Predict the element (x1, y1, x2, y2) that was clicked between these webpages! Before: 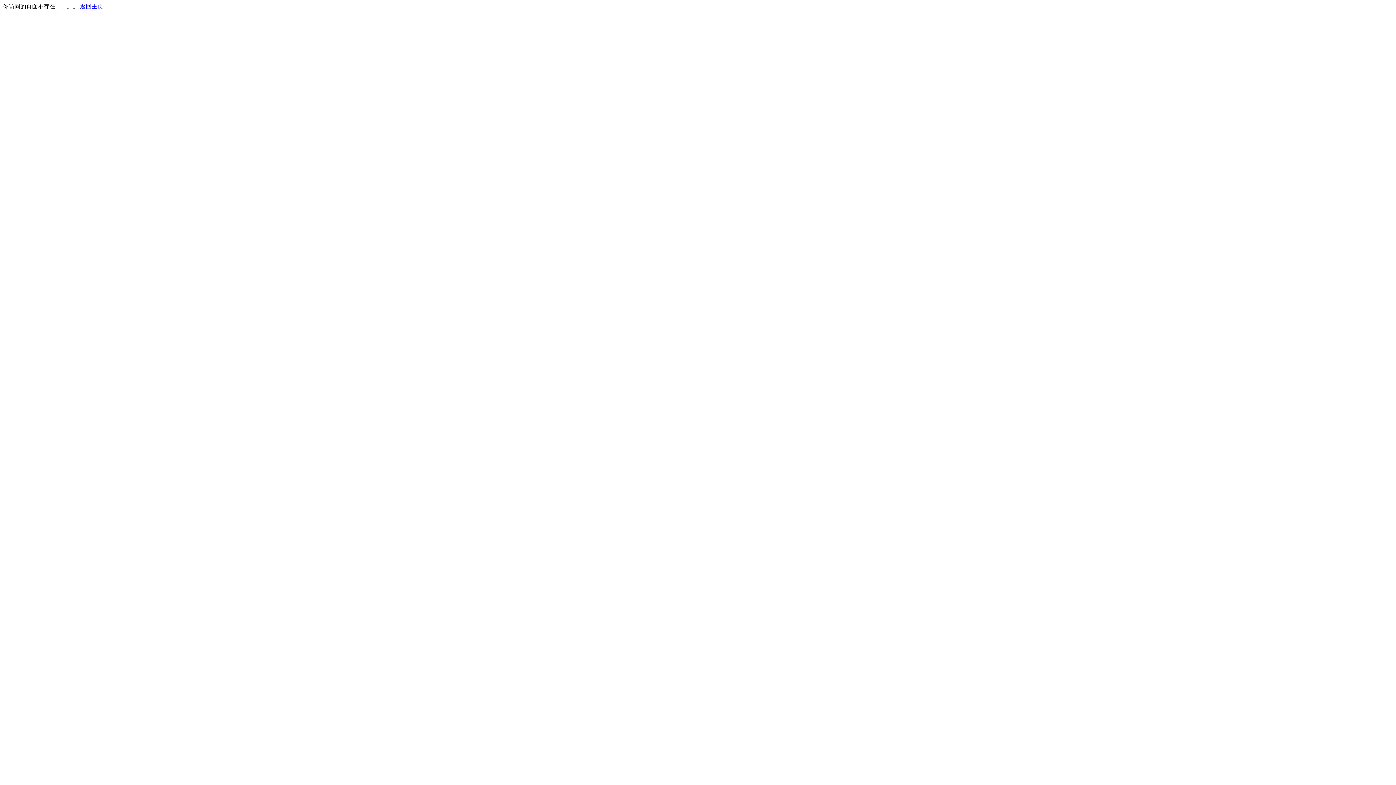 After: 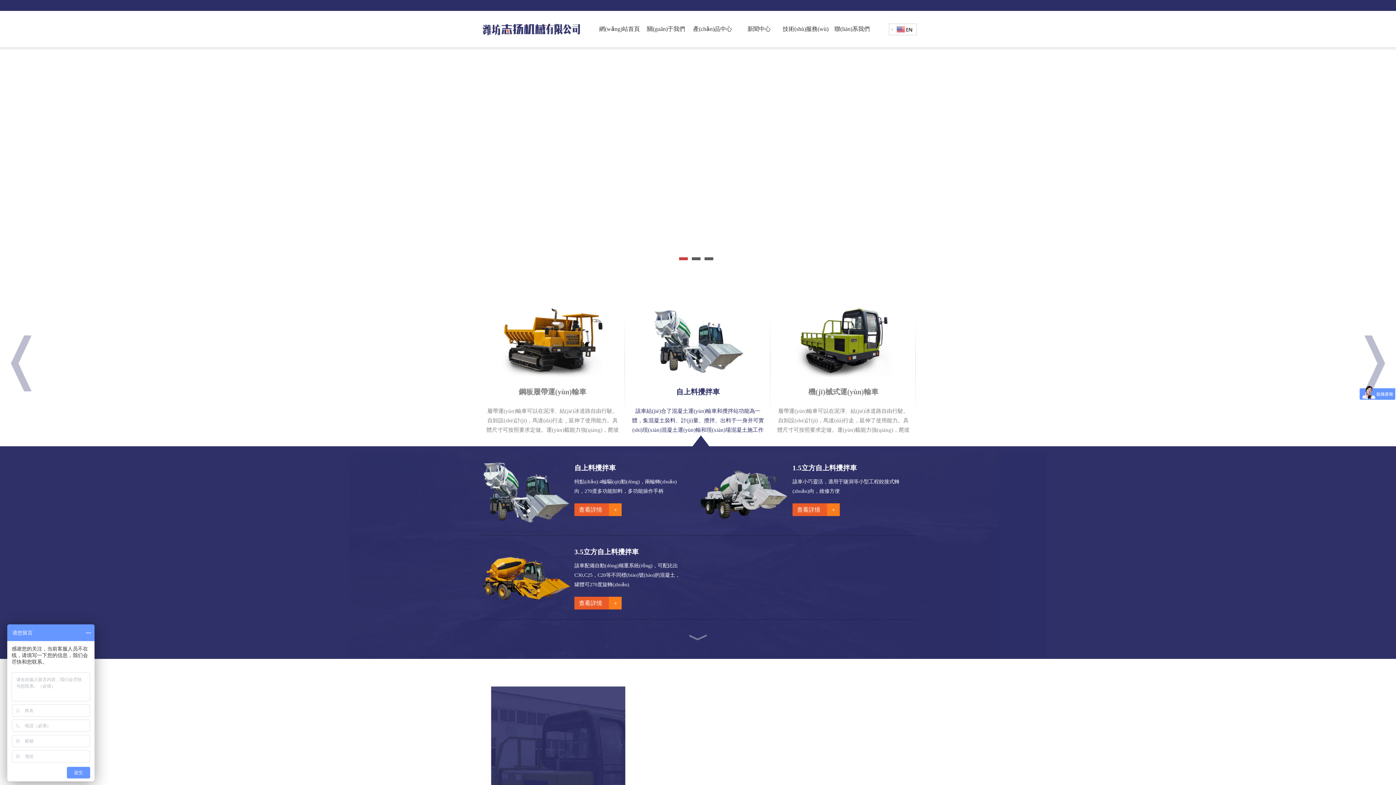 Action: bbox: (80, 3, 103, 9) label: 返回主页